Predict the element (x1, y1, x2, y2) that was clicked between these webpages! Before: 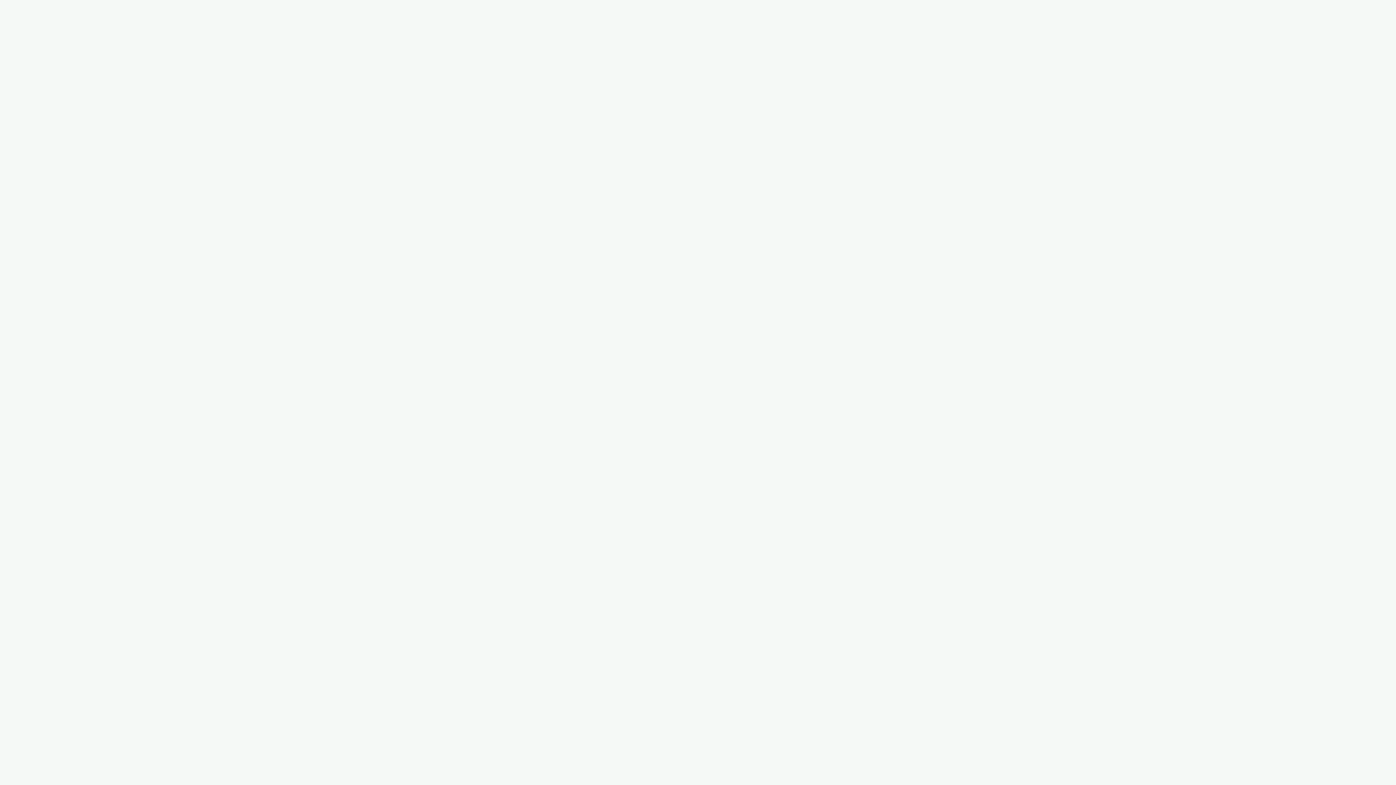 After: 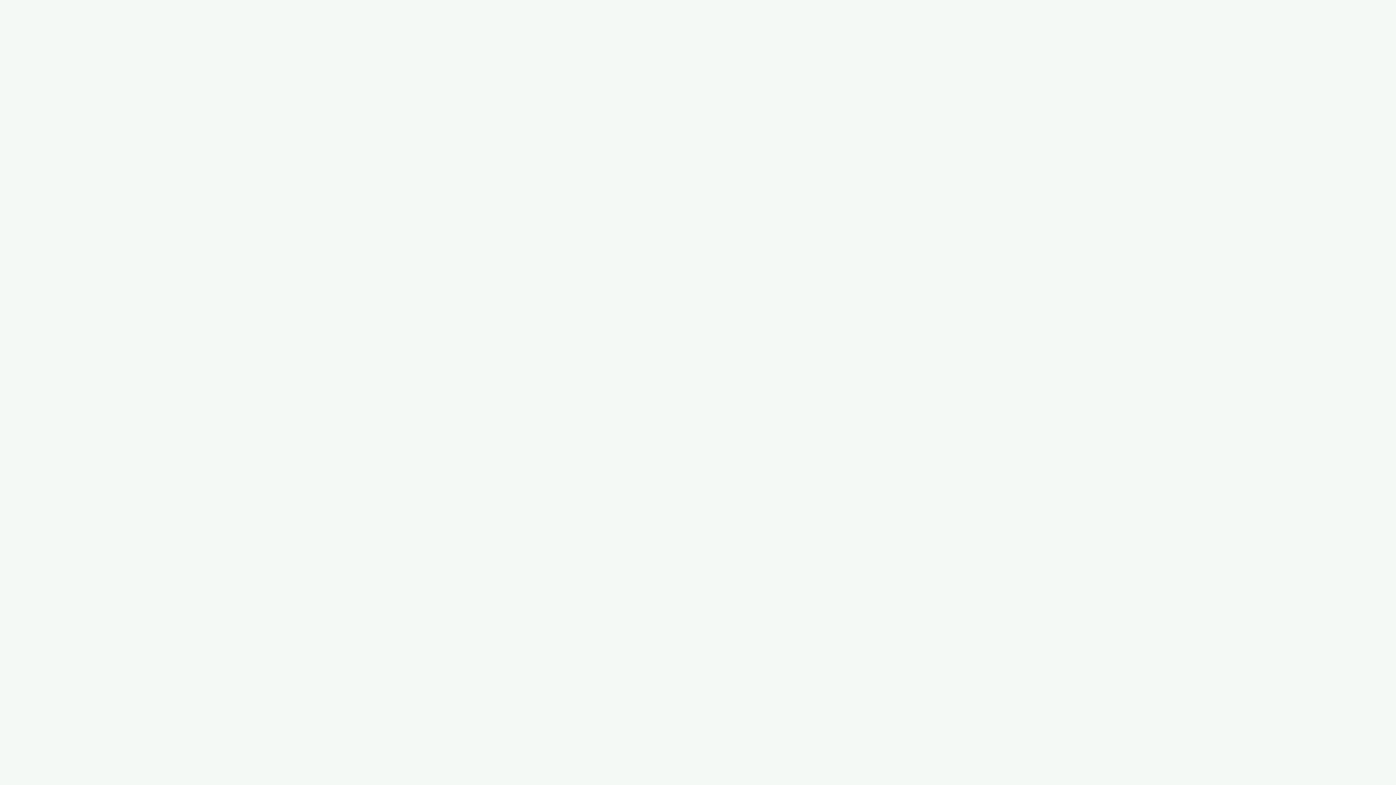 Action: label: خريطة الموقع bbox: (416, 498, 465, 513)